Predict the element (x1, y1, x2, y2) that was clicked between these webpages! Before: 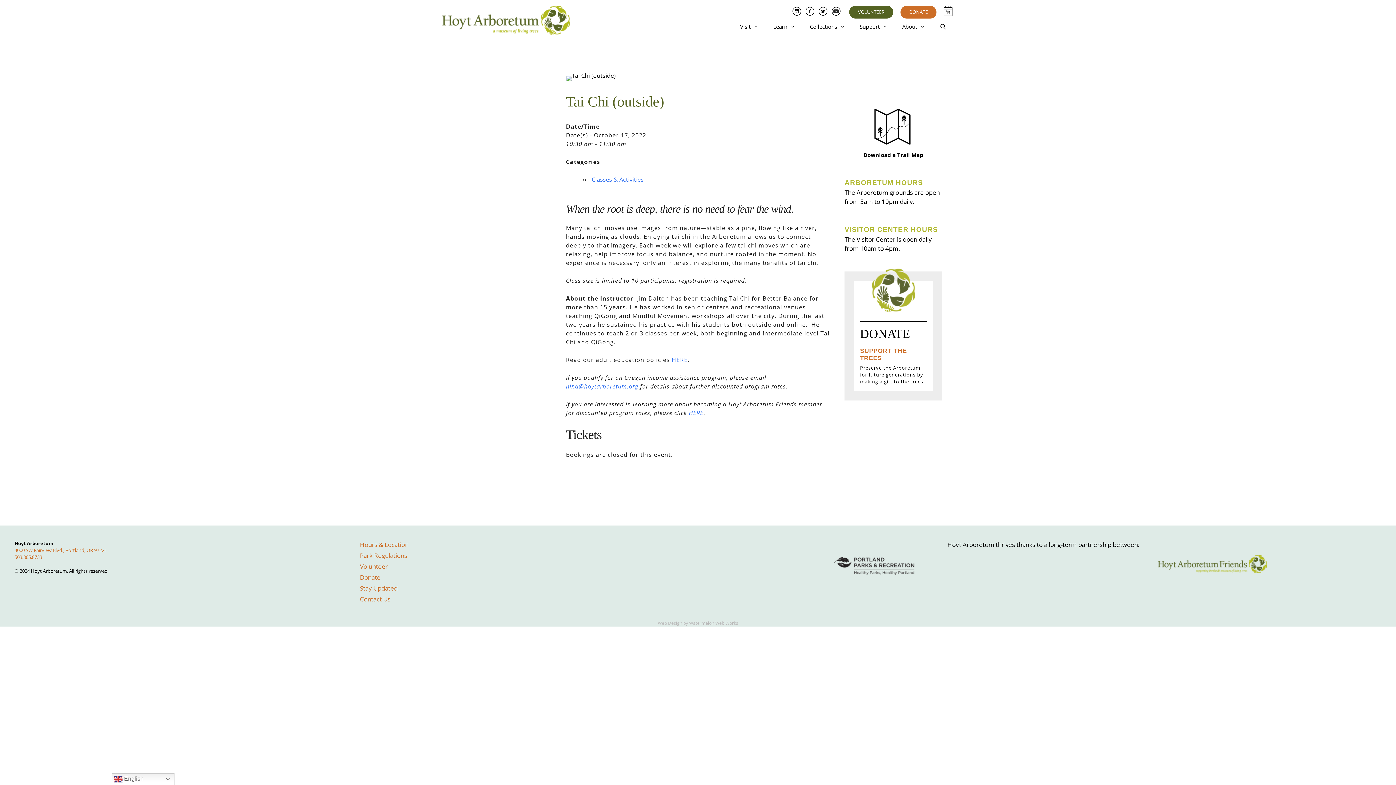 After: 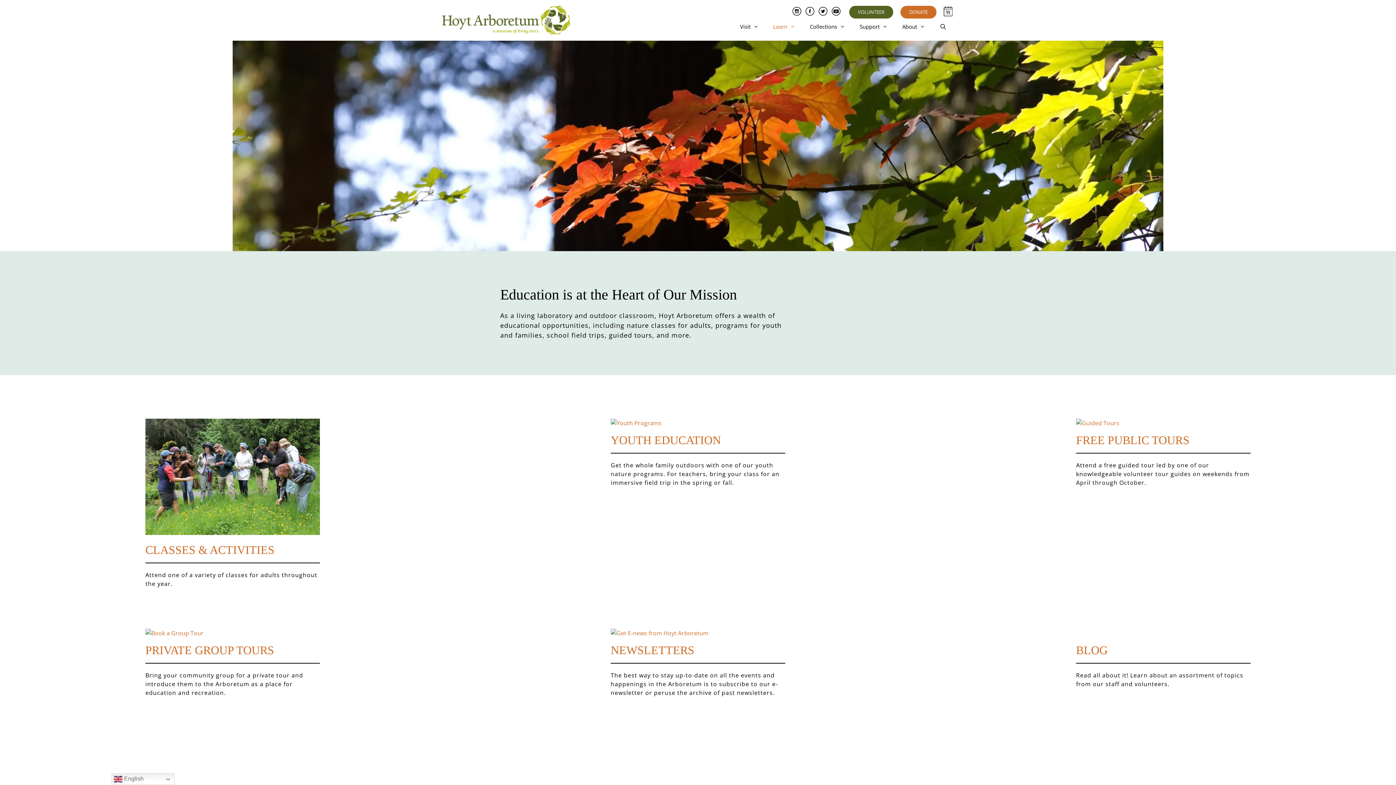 Action: label: Learn bbox: (766, 18, 802, 34)